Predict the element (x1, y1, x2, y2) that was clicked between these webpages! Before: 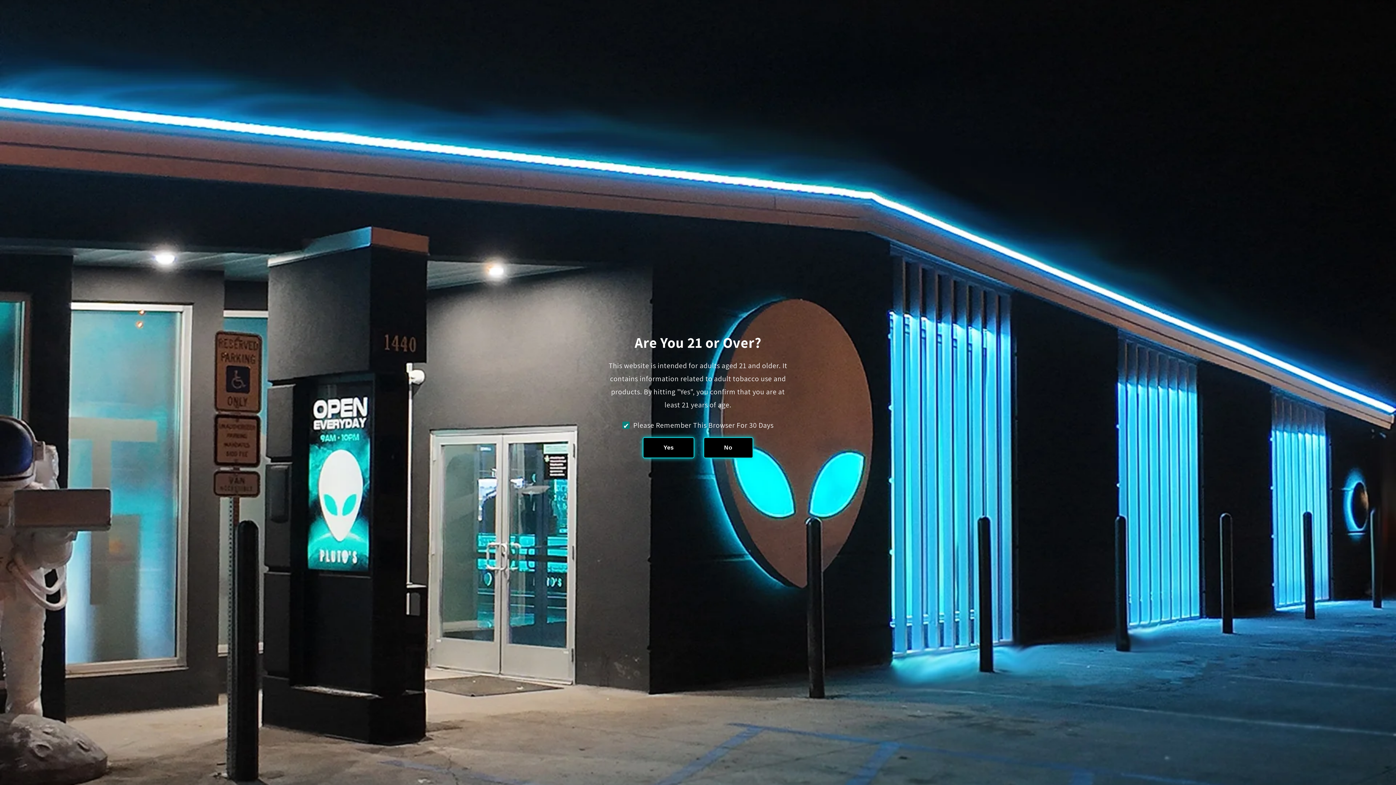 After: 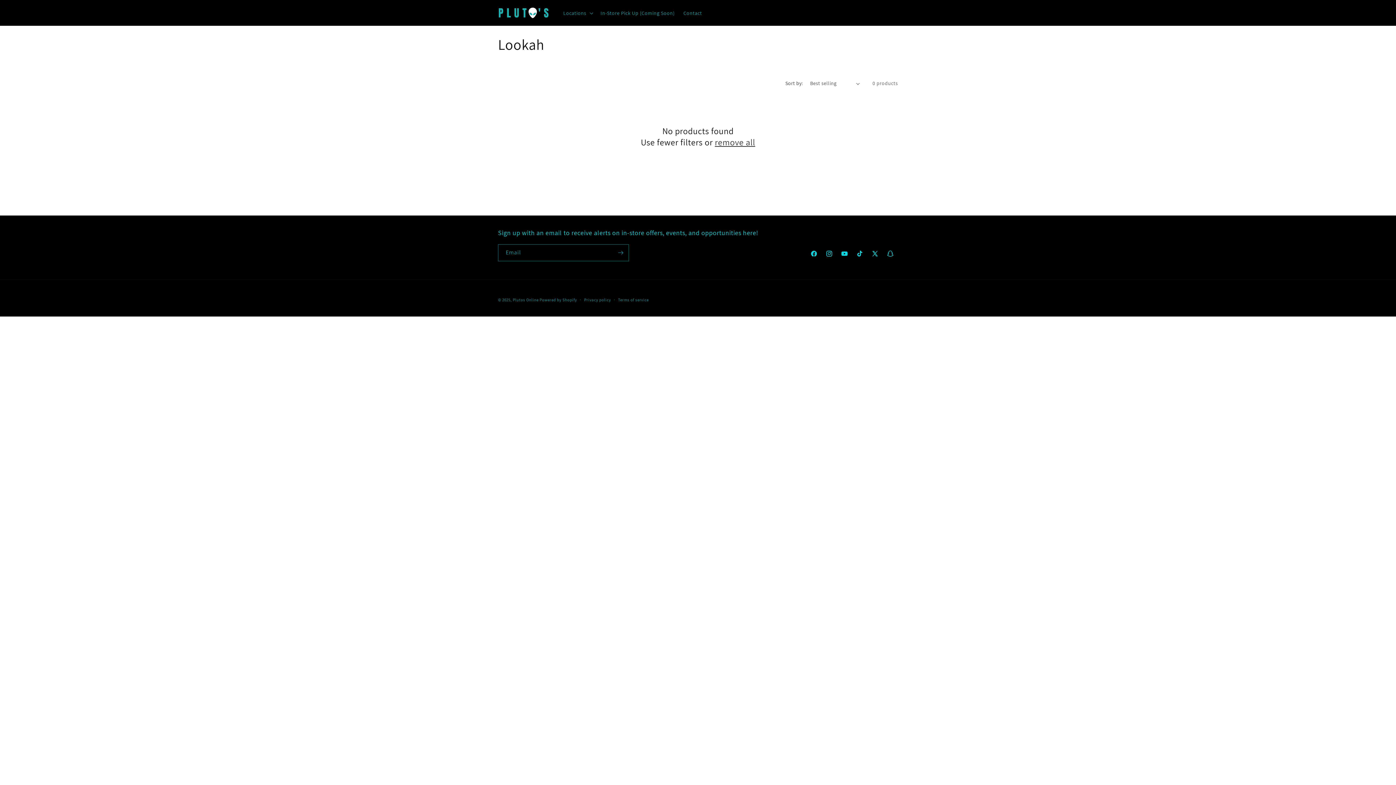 Action: label: Yes bbox: (642, 437, 694, 458)